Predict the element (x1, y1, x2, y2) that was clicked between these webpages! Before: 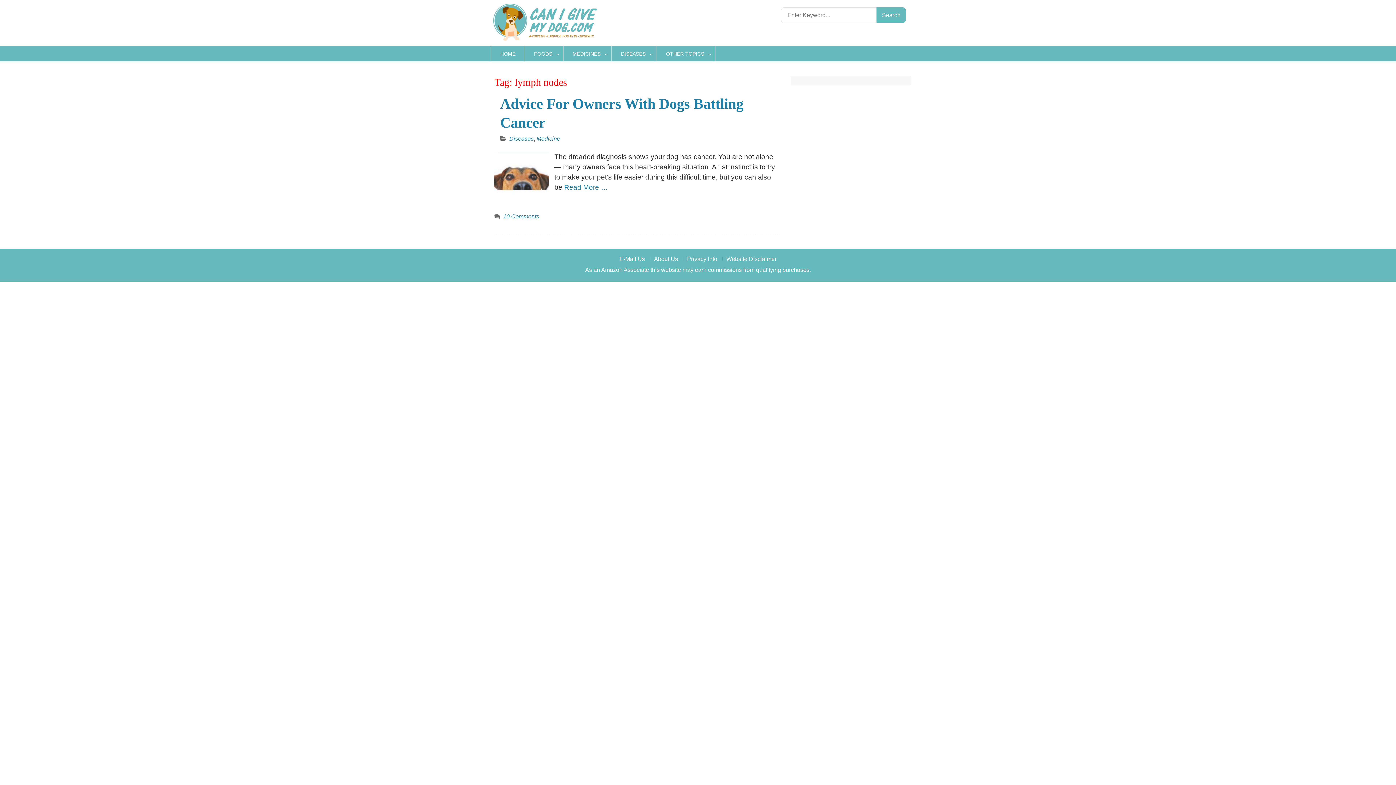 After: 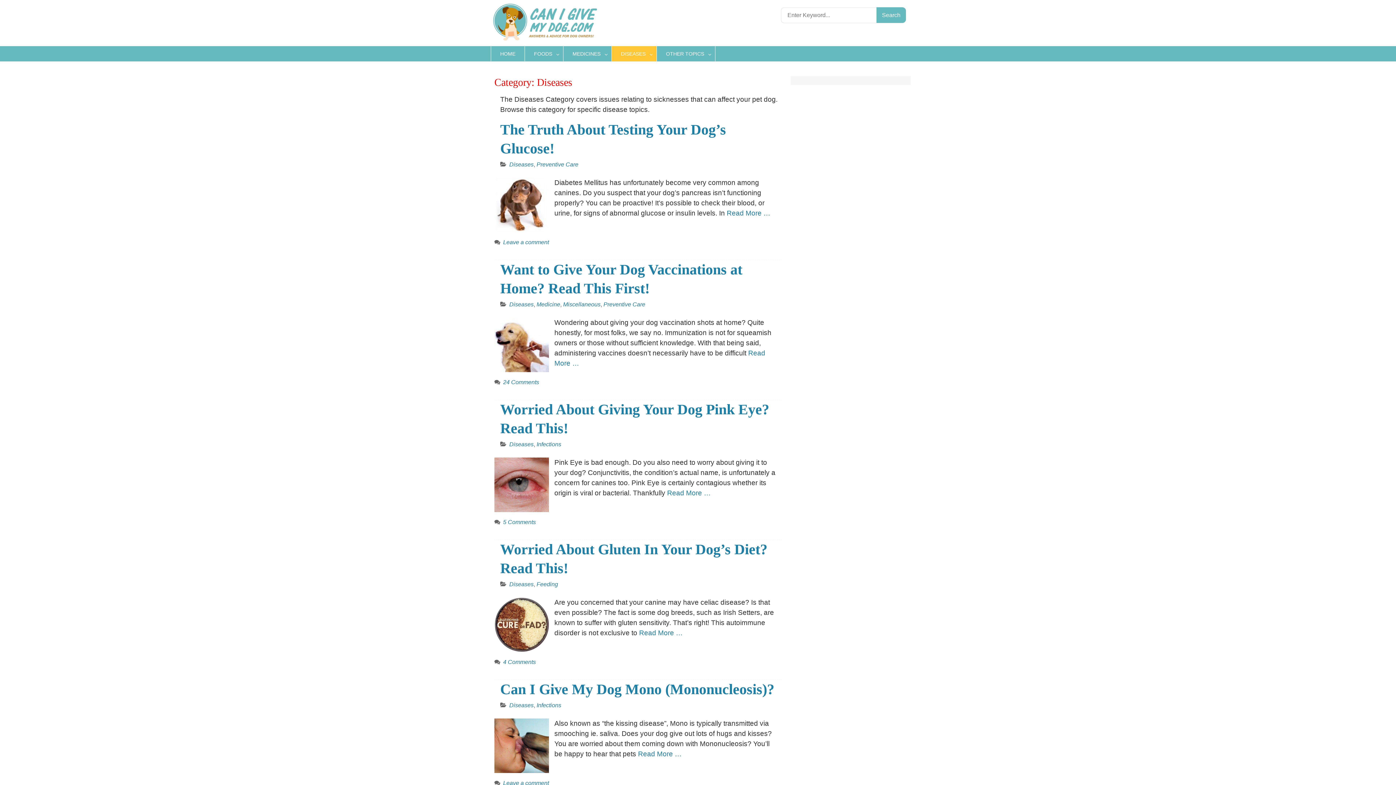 Action: label: Diseases bbox: (509, 135, 533, 141)